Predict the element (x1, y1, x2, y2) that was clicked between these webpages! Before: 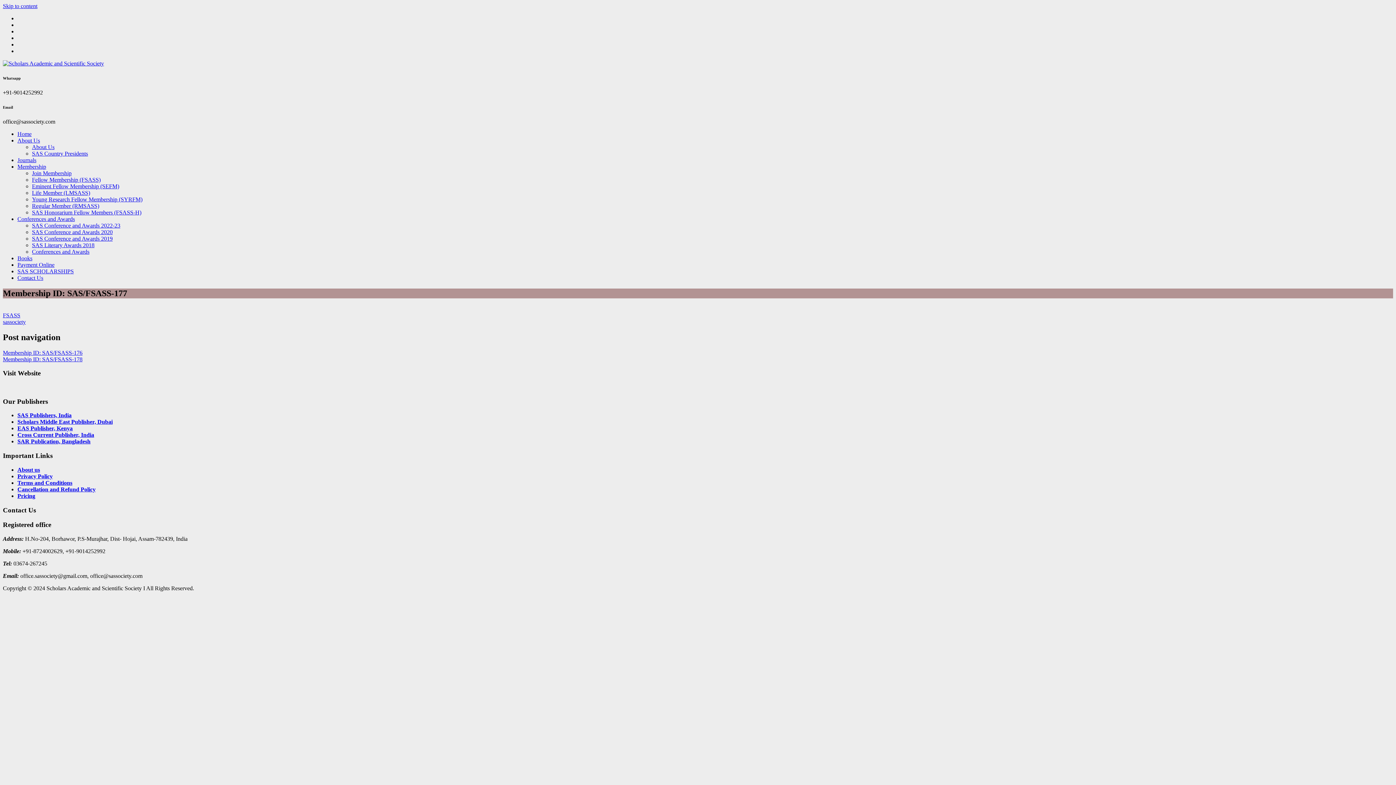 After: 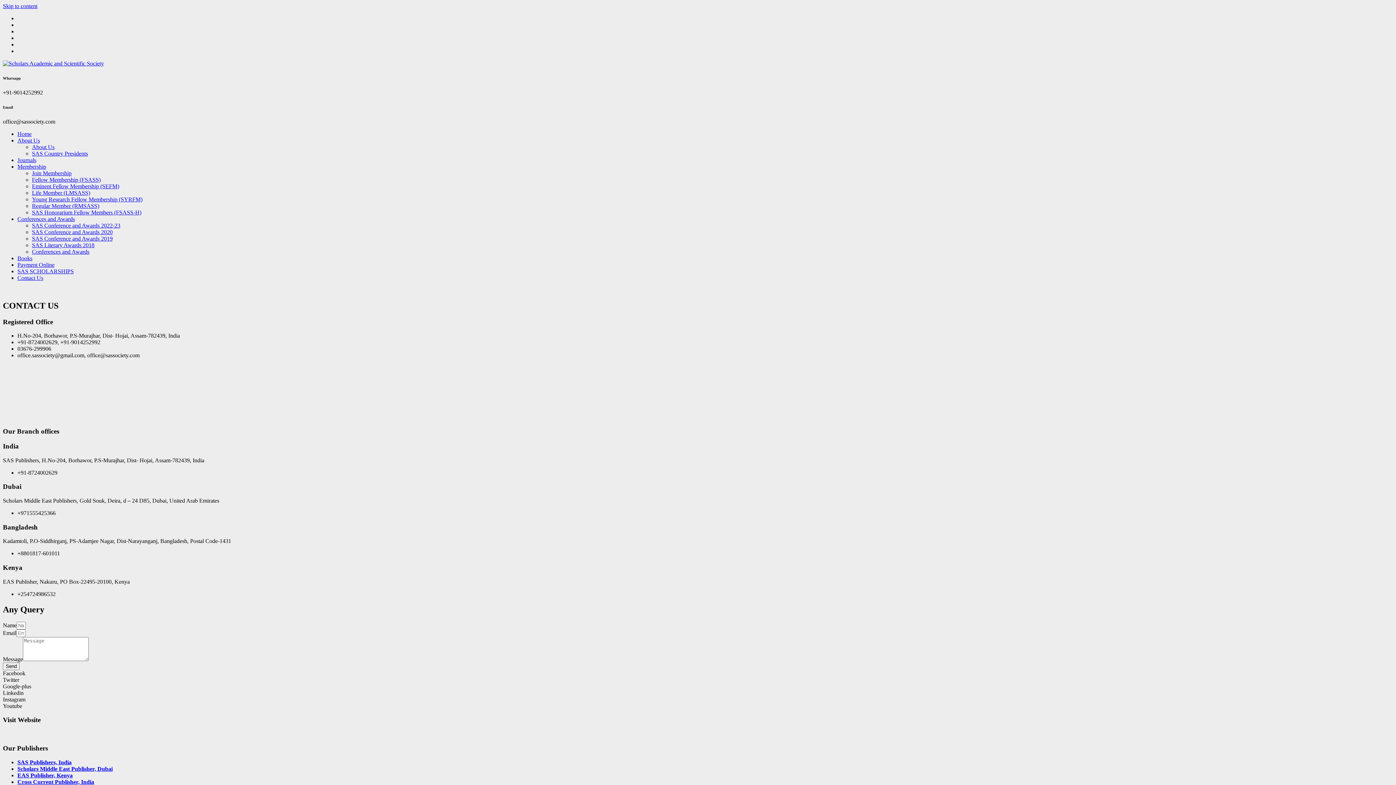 Action: bbox: (17, 274, 43, 281) label: Contact Us